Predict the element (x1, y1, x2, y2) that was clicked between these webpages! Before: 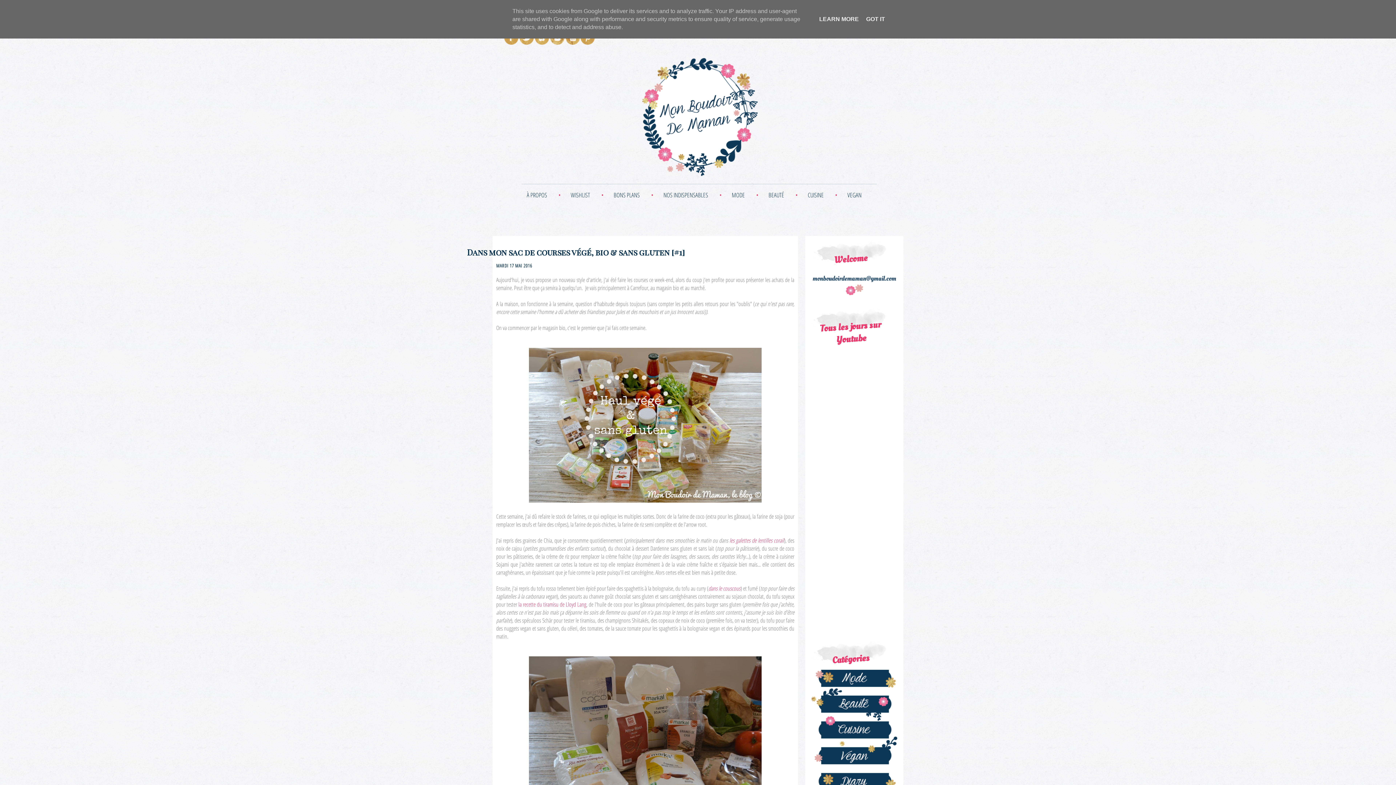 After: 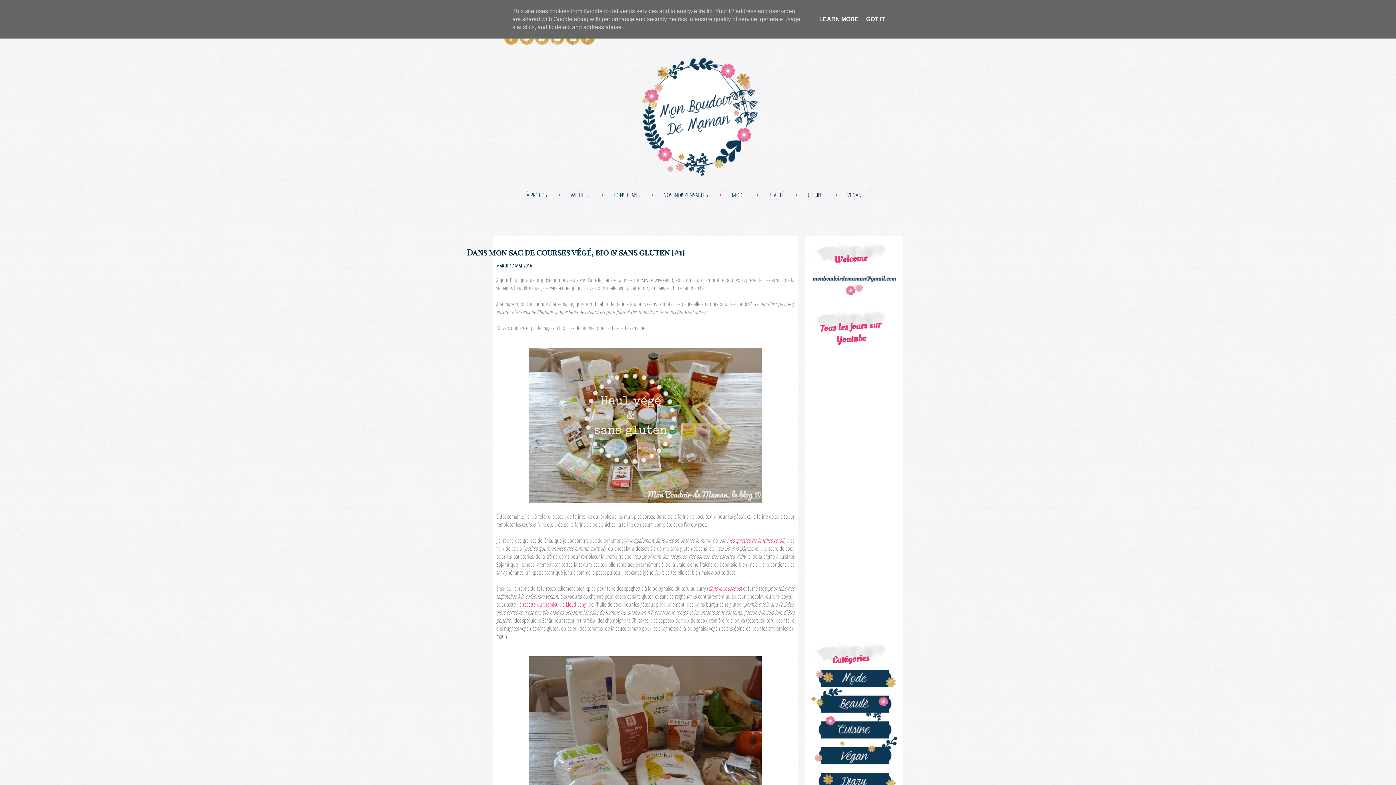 Action: bbox: (817, 16, 861, 22) label: LEARN MORE